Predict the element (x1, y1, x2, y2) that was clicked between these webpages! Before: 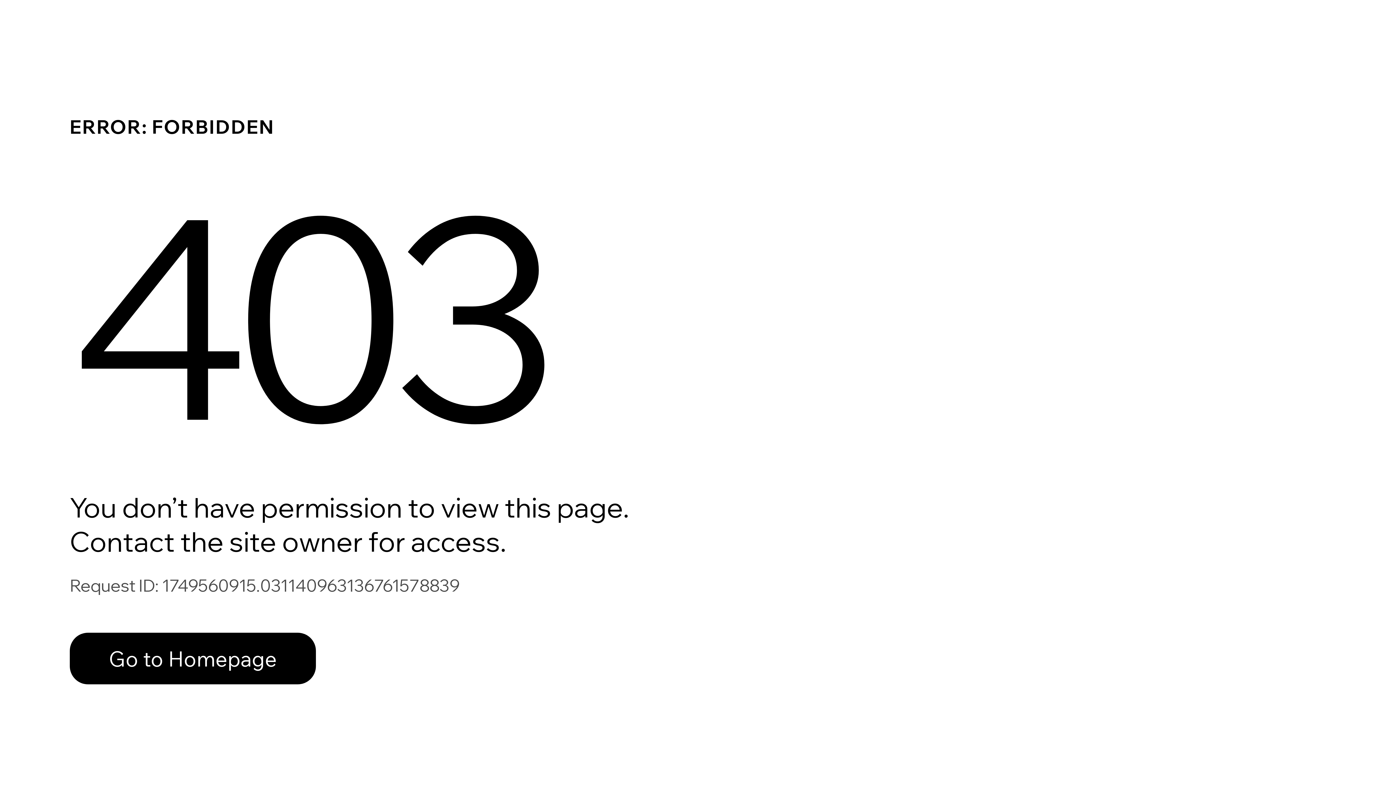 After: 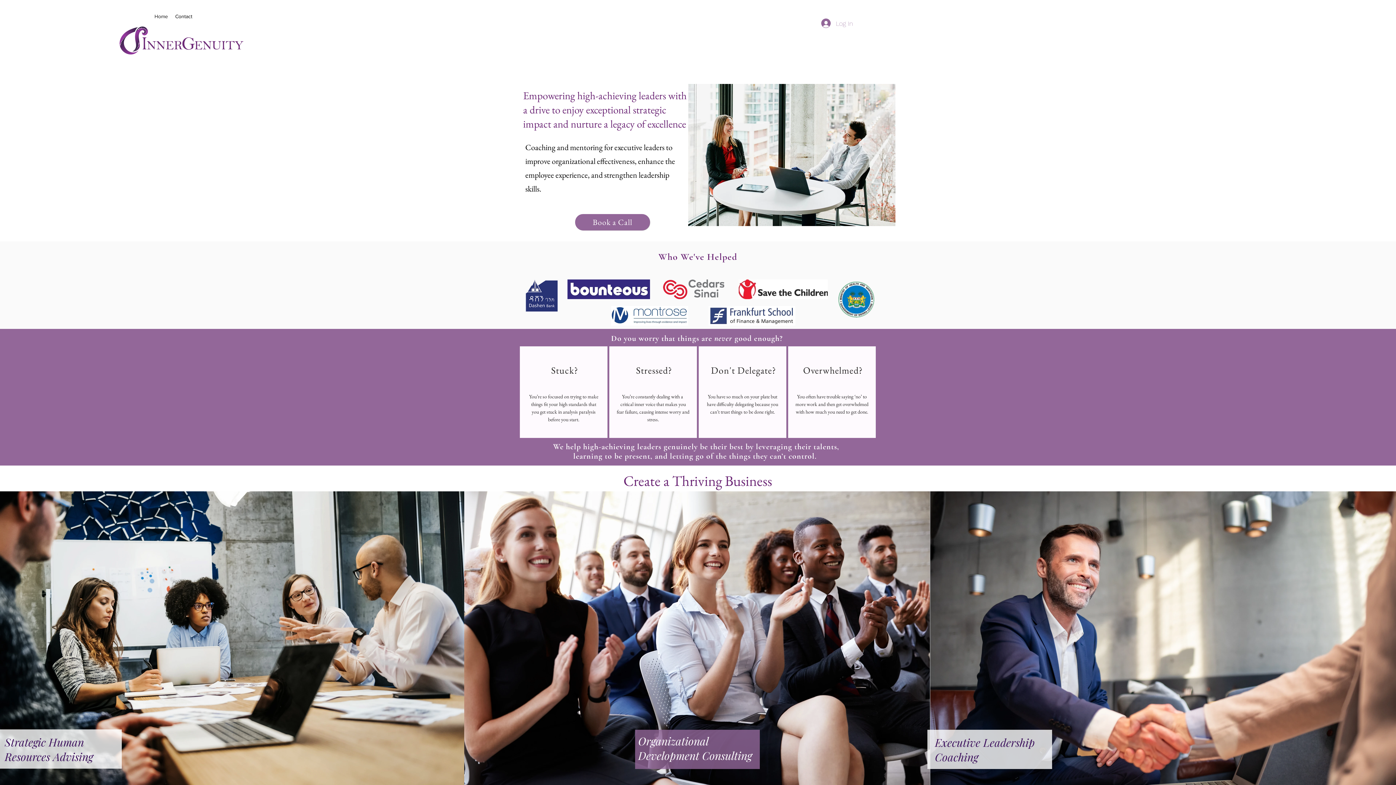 Action: label: Go to Homepage bbox: (69, 633, 316, 684)